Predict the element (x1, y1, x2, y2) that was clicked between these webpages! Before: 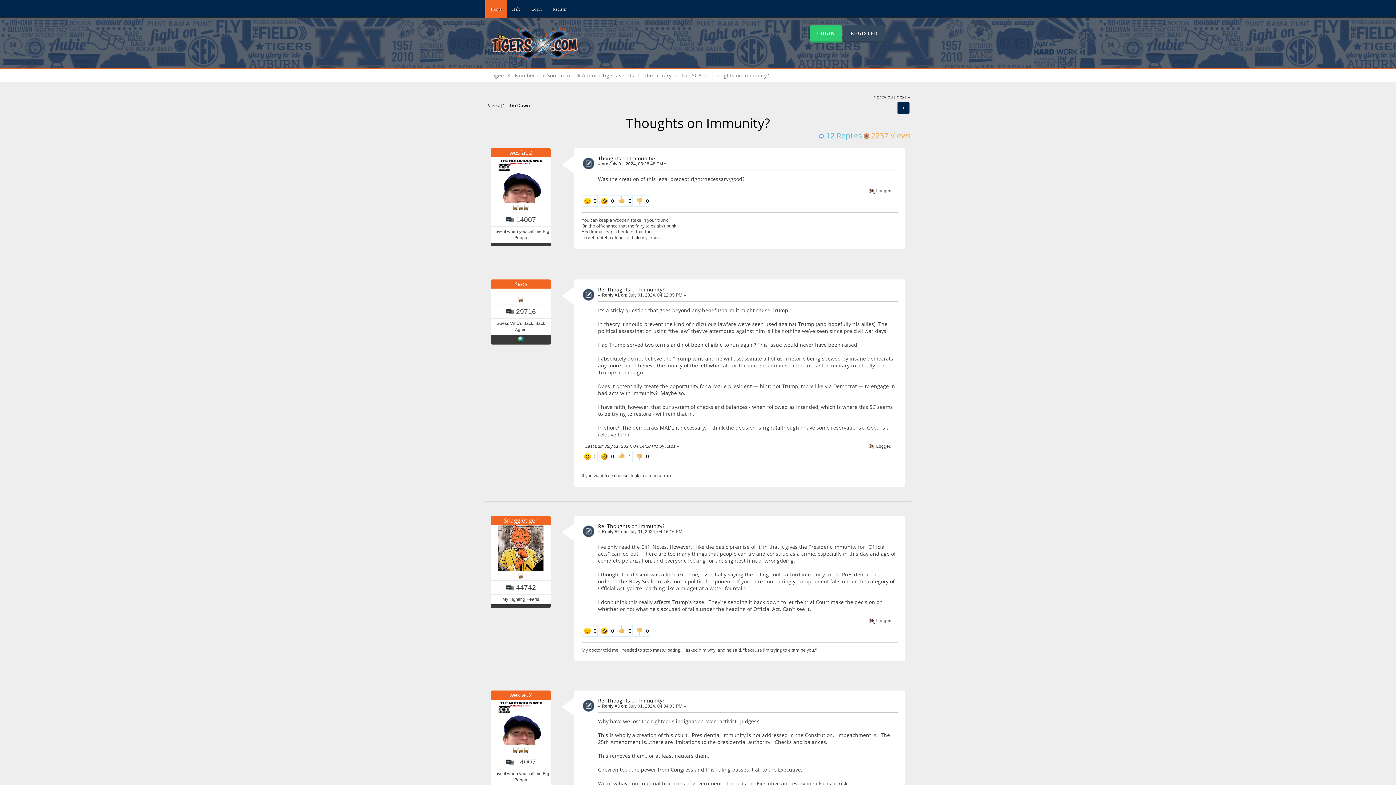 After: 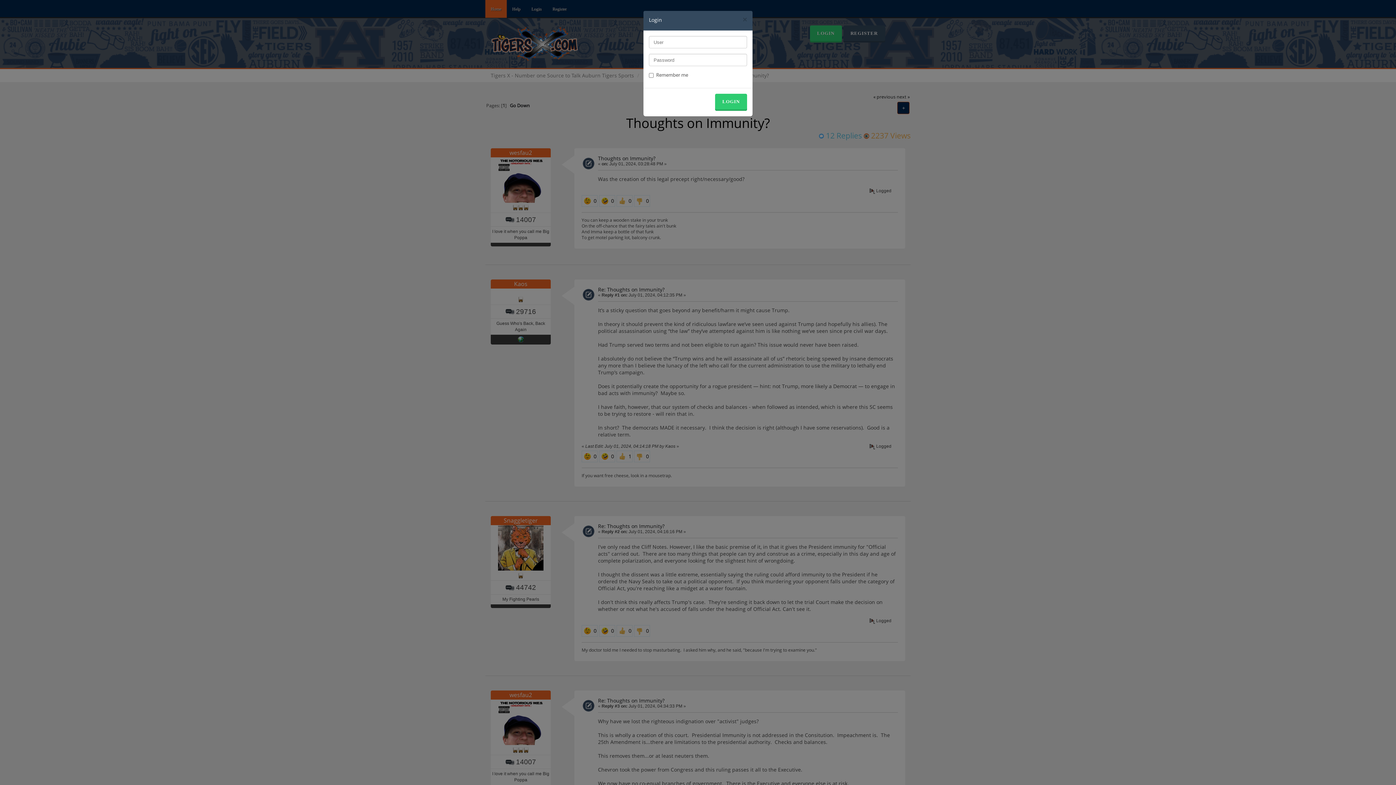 Action: label: LOGIN bbox: (810, 25, 842, 42)